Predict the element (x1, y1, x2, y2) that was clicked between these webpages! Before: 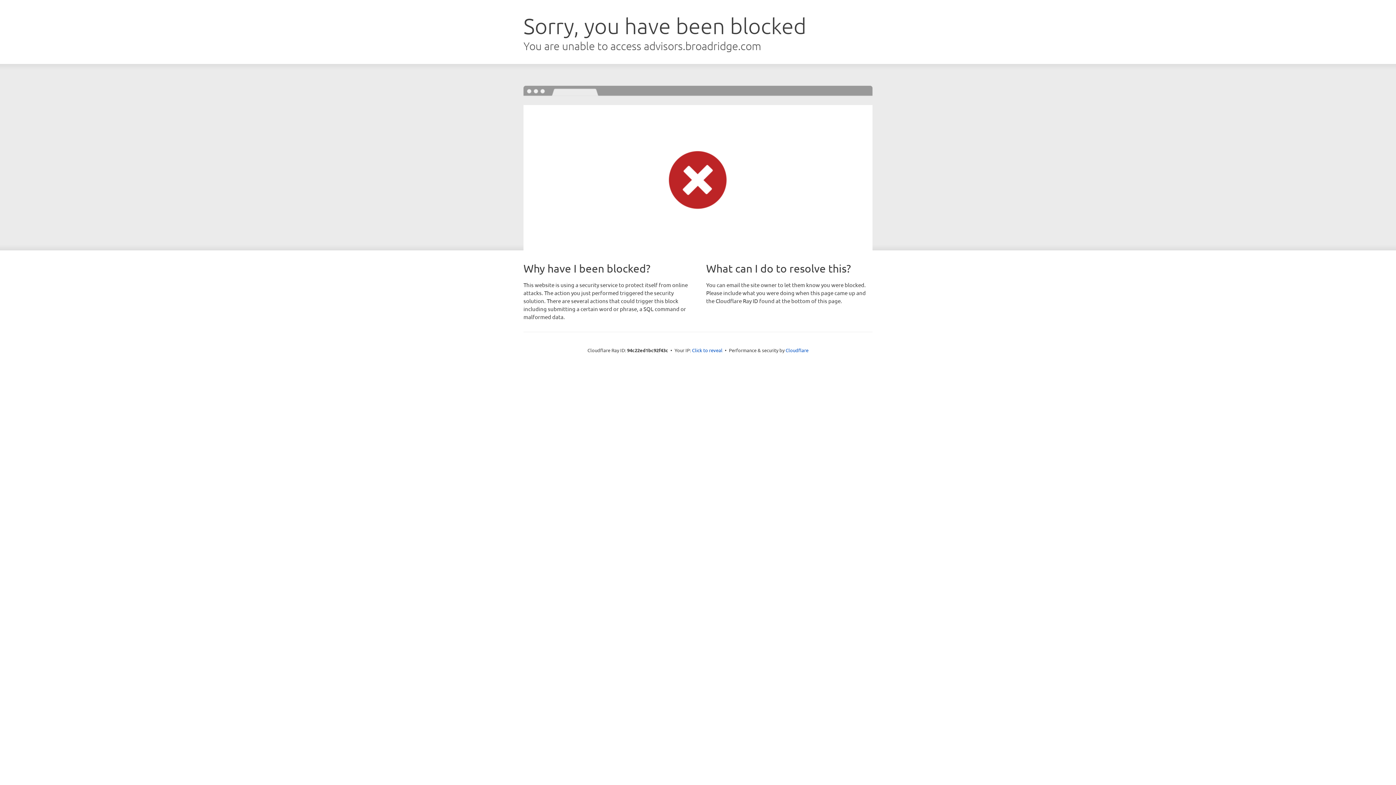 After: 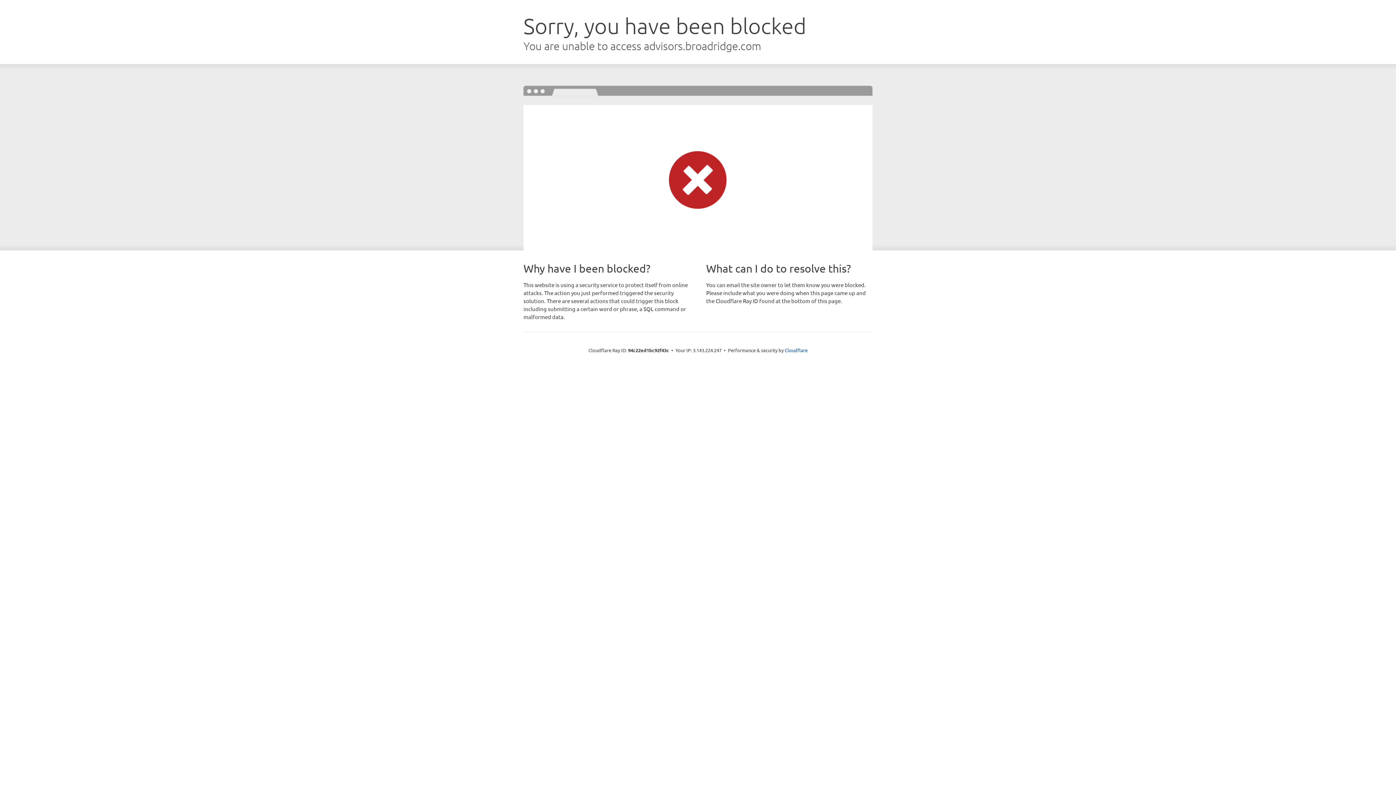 Action: bbox: (692, 346, 722, 353) label: Click to reveal